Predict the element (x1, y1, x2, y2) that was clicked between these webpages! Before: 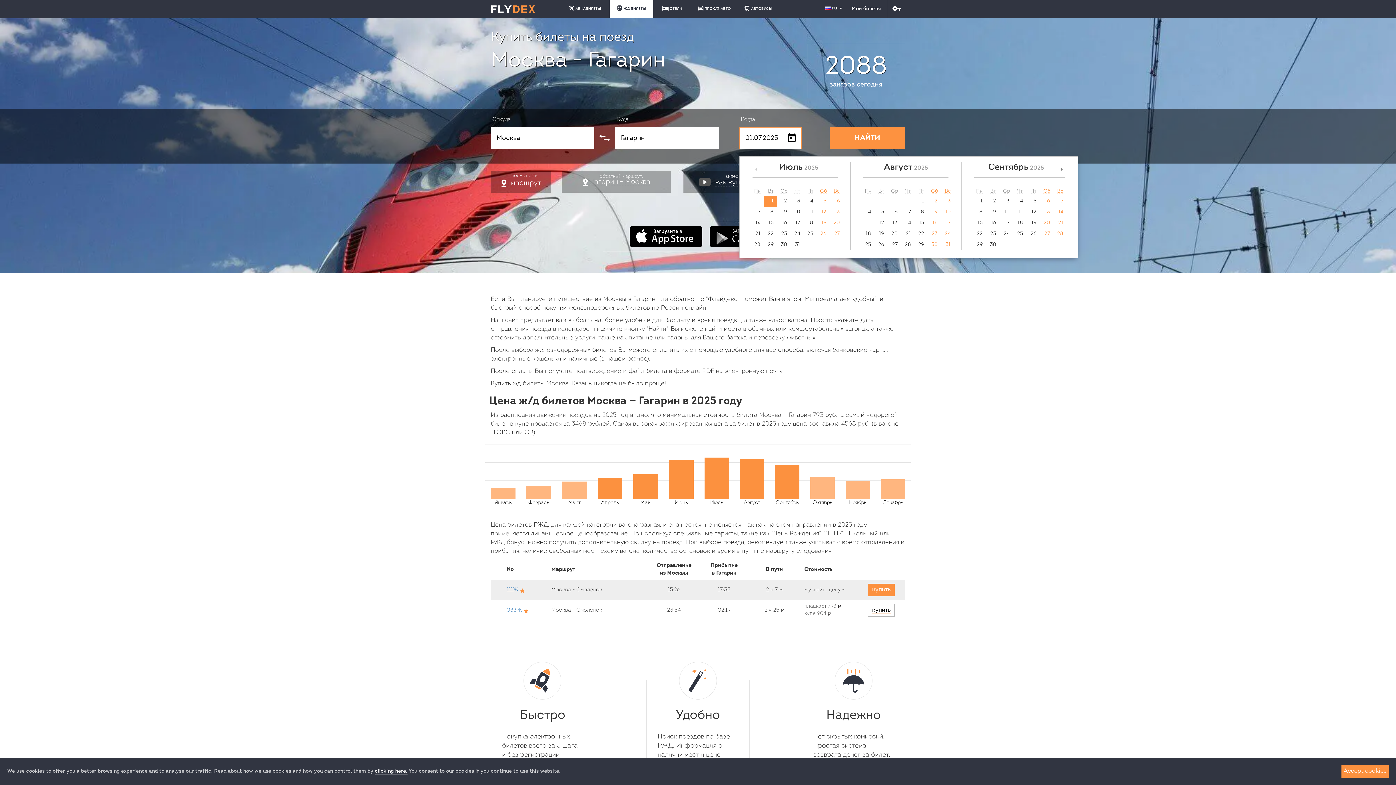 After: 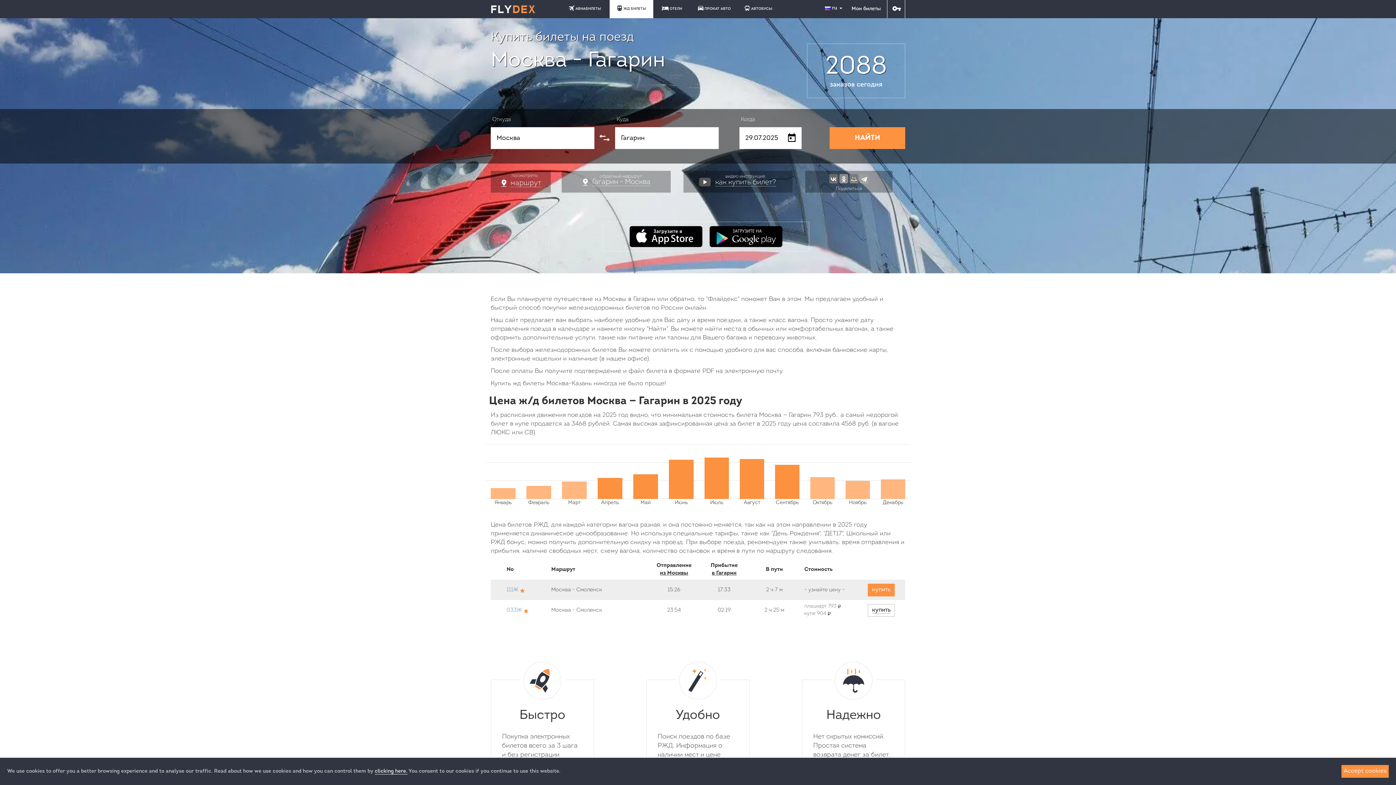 Action: label: 29 bbox: (764, 239, 777, 250)